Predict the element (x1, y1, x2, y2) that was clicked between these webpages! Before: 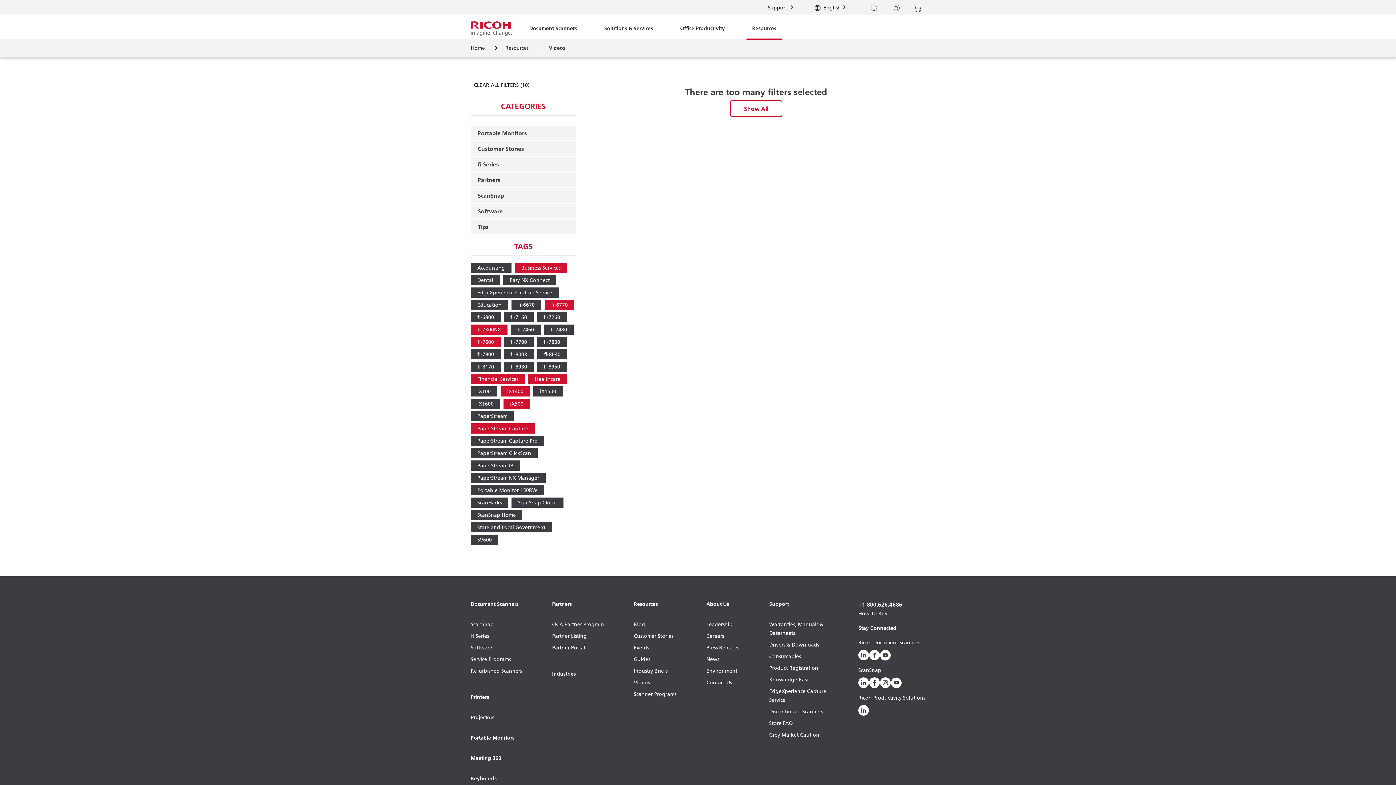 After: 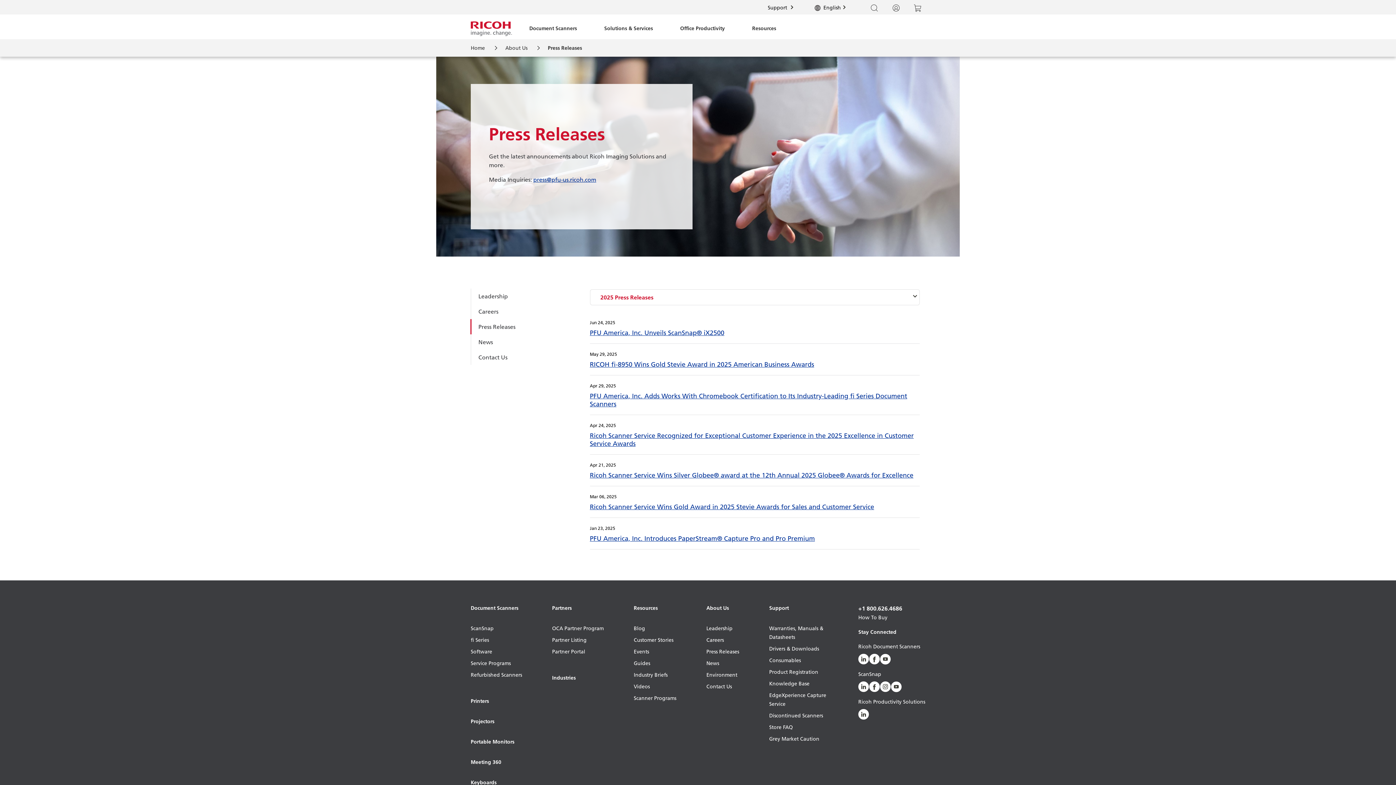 Action: label: Press Releases bbox: (706, 643, 739, 655)